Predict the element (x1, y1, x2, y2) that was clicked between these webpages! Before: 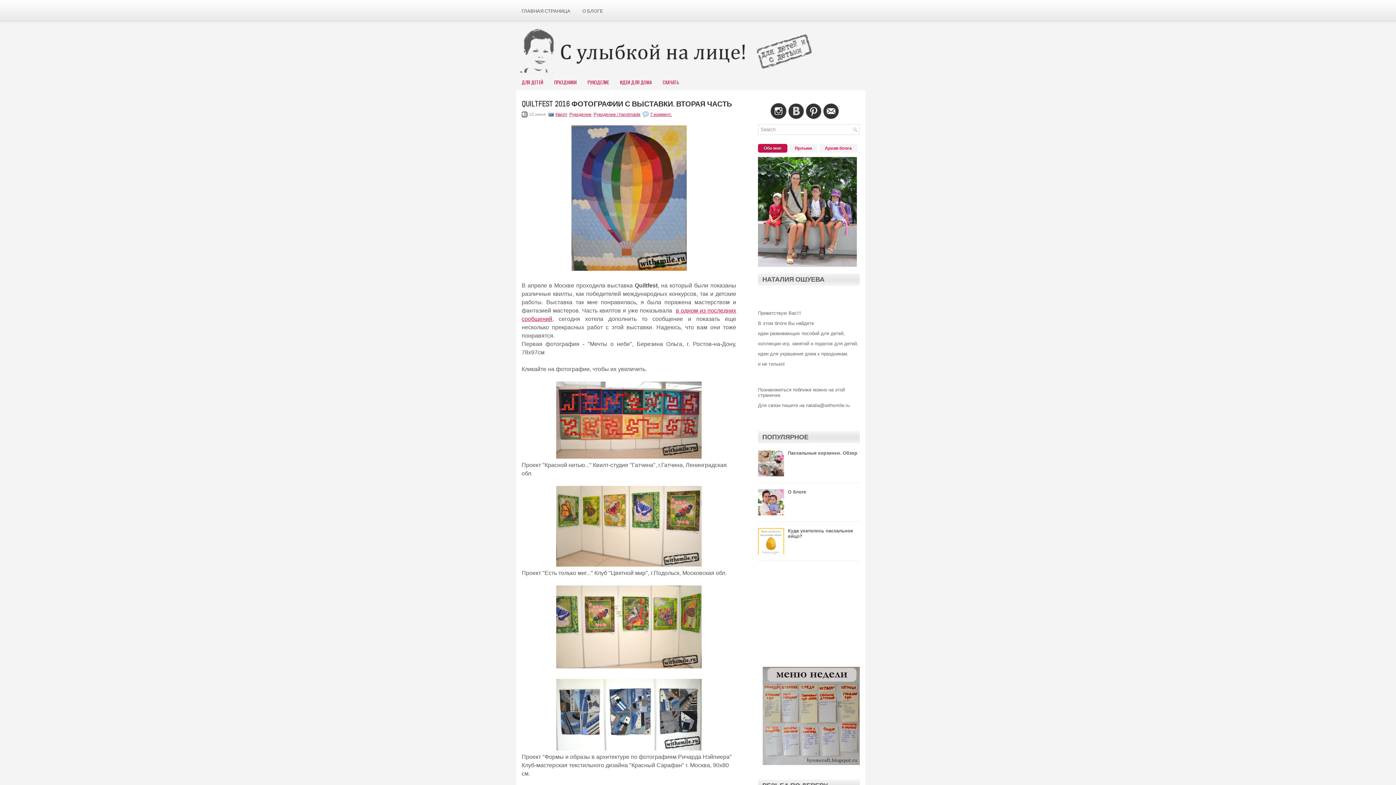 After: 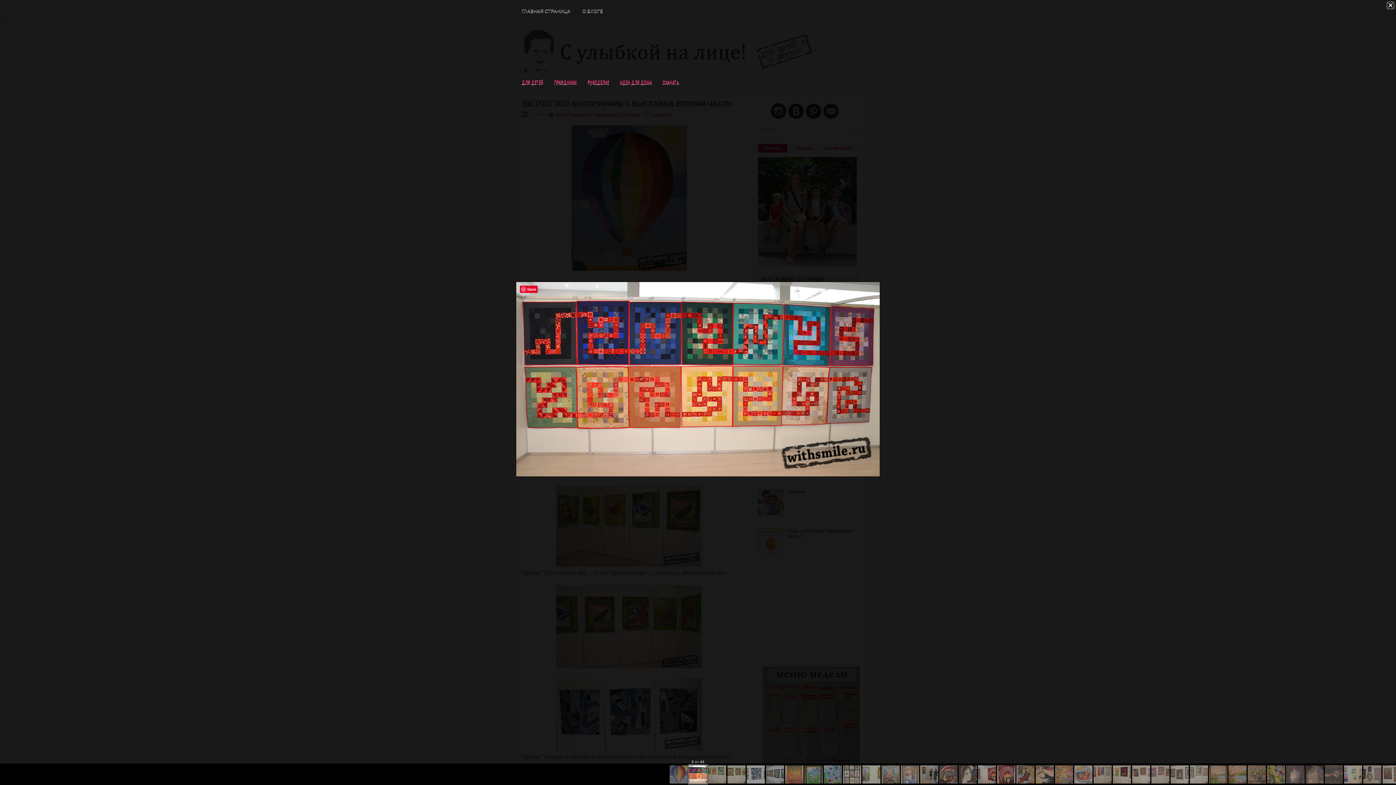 Action: bbox: (556, 453, 701, 460)